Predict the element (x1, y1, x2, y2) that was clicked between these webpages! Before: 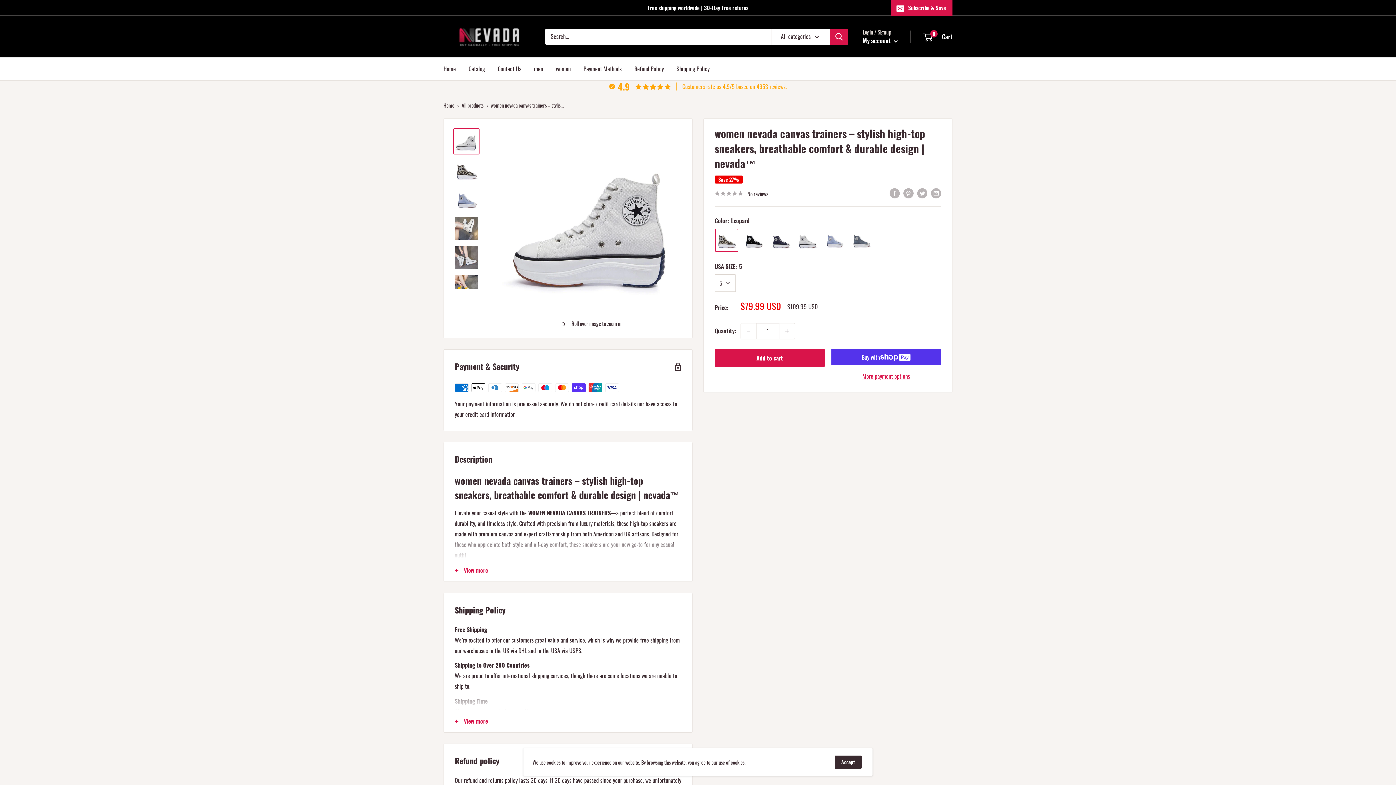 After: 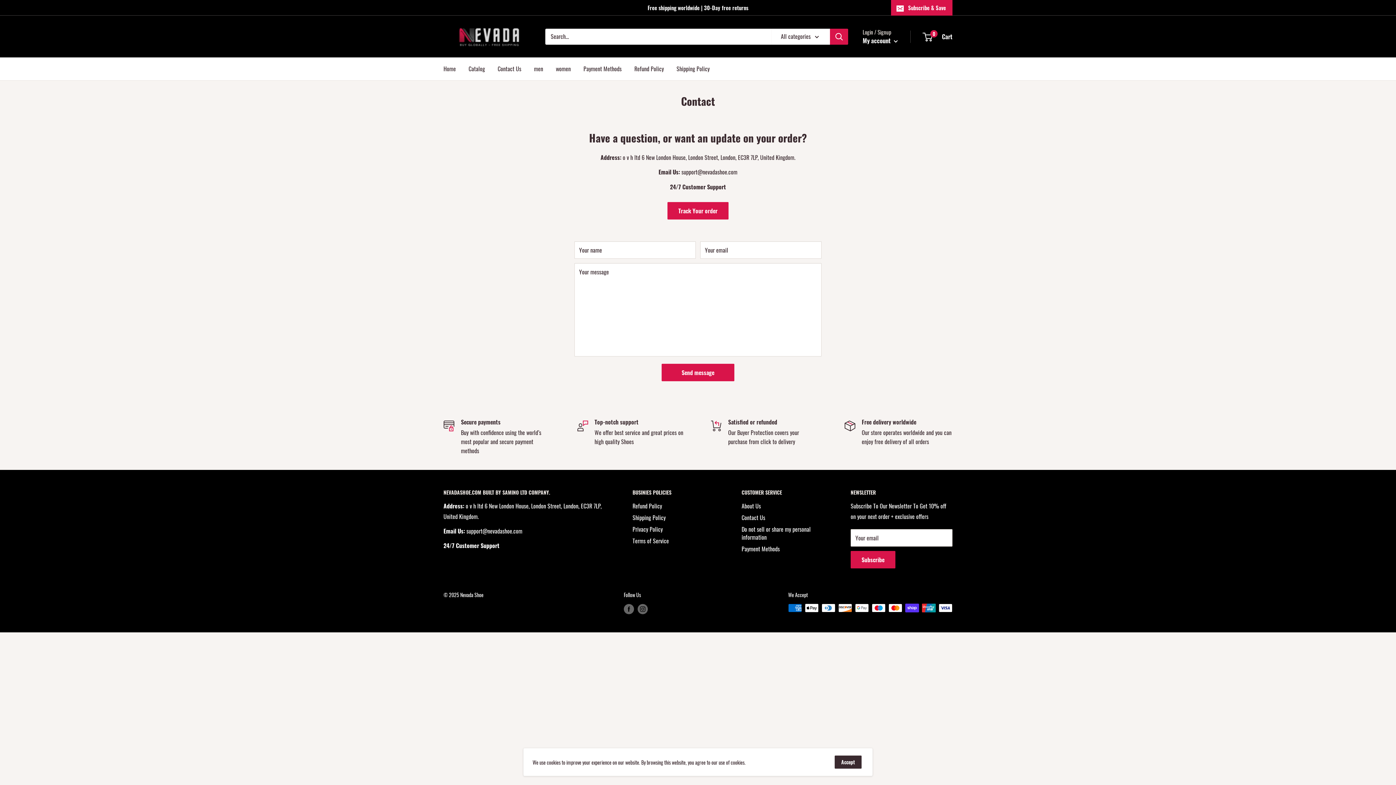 Action: bbox: (497, 63, 521, 74) label: Contact Us